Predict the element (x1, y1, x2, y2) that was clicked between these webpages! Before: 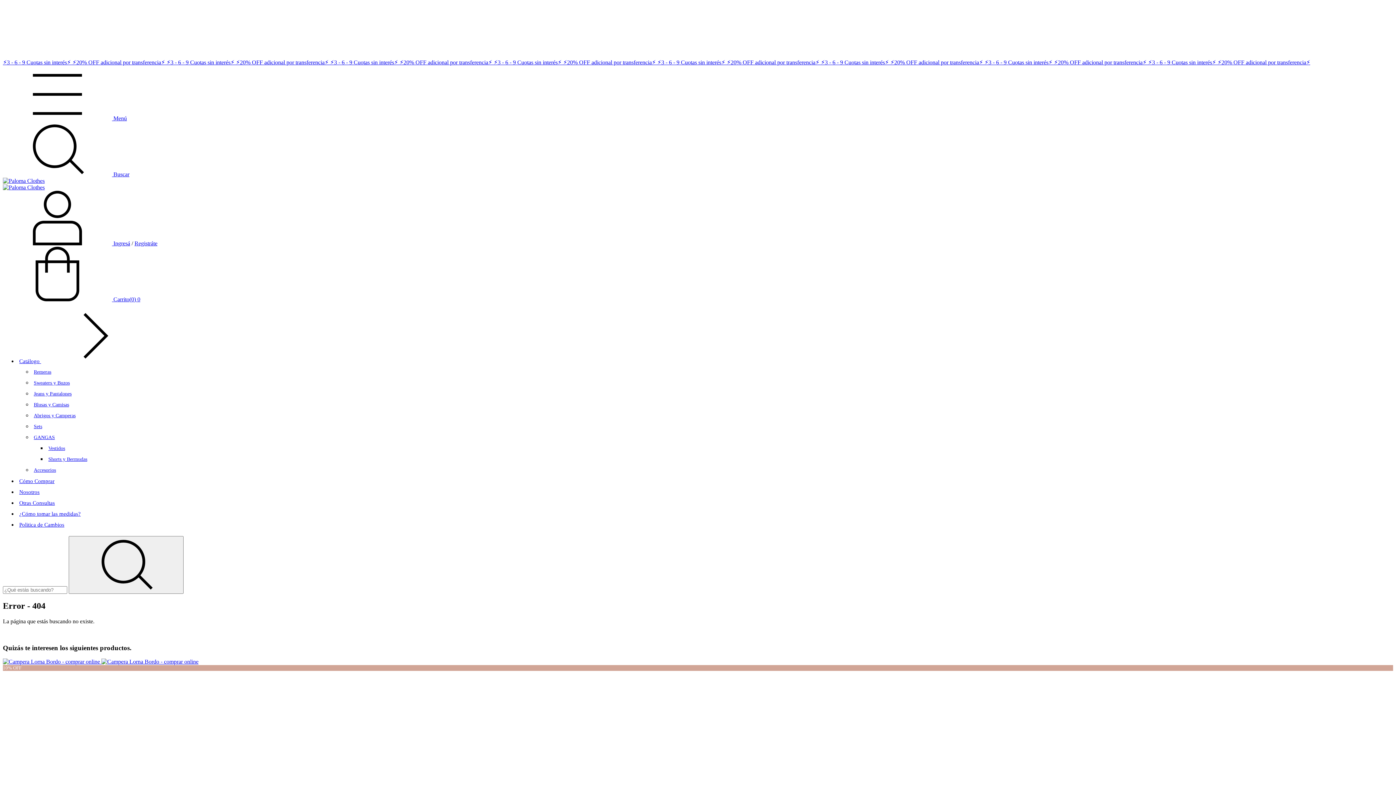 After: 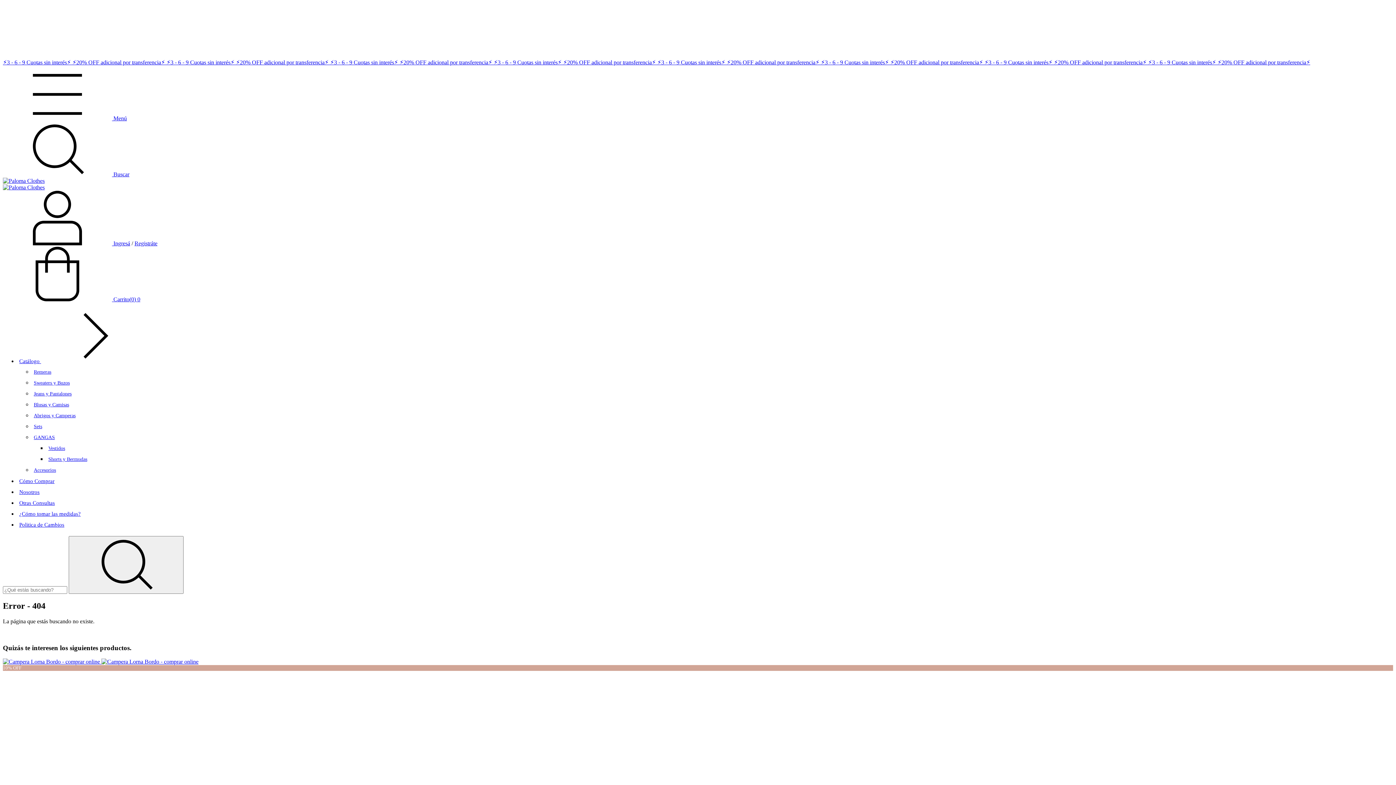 Action: bbox: (2, 115, 126, 121) label: Menú